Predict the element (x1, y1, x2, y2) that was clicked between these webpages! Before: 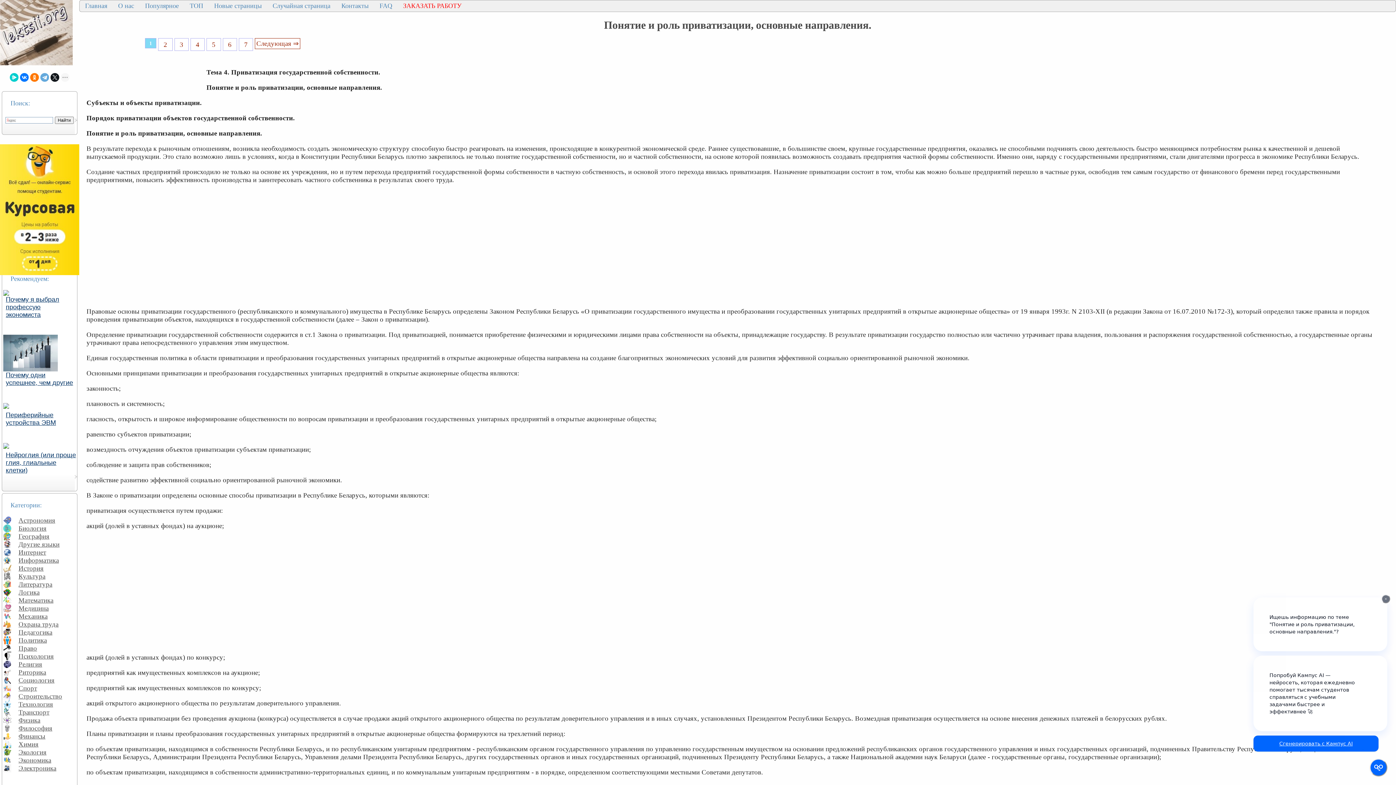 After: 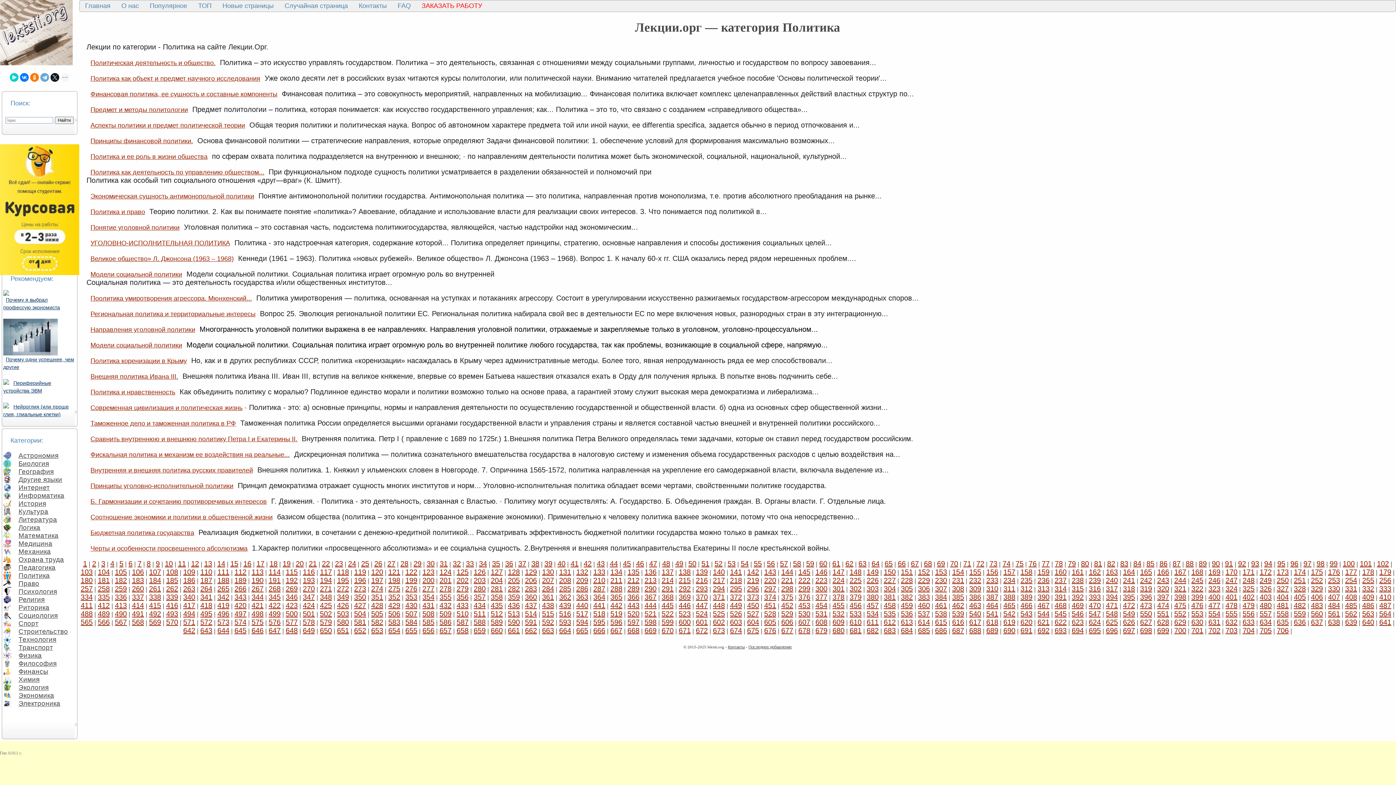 Action: bbox: (14, 635, 48, 645) label: Политика